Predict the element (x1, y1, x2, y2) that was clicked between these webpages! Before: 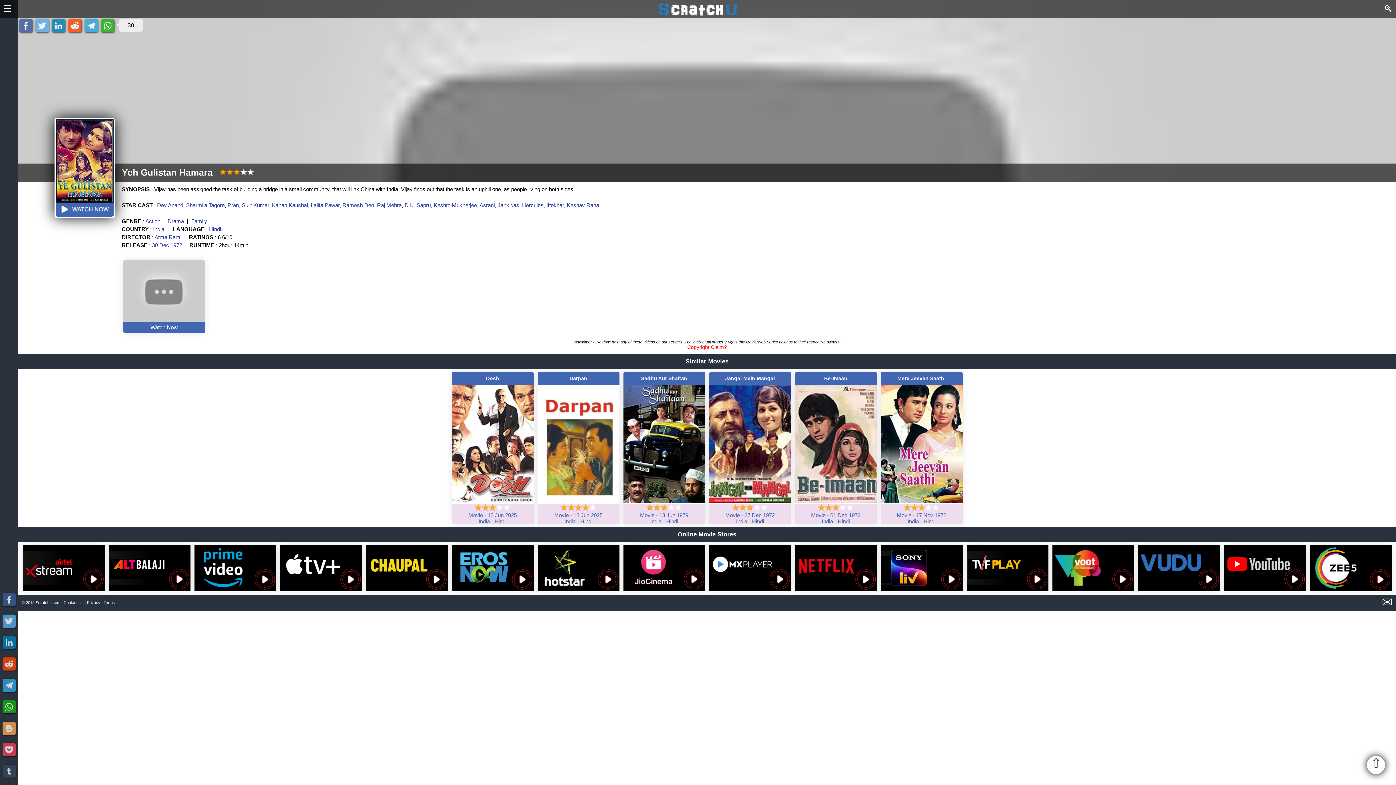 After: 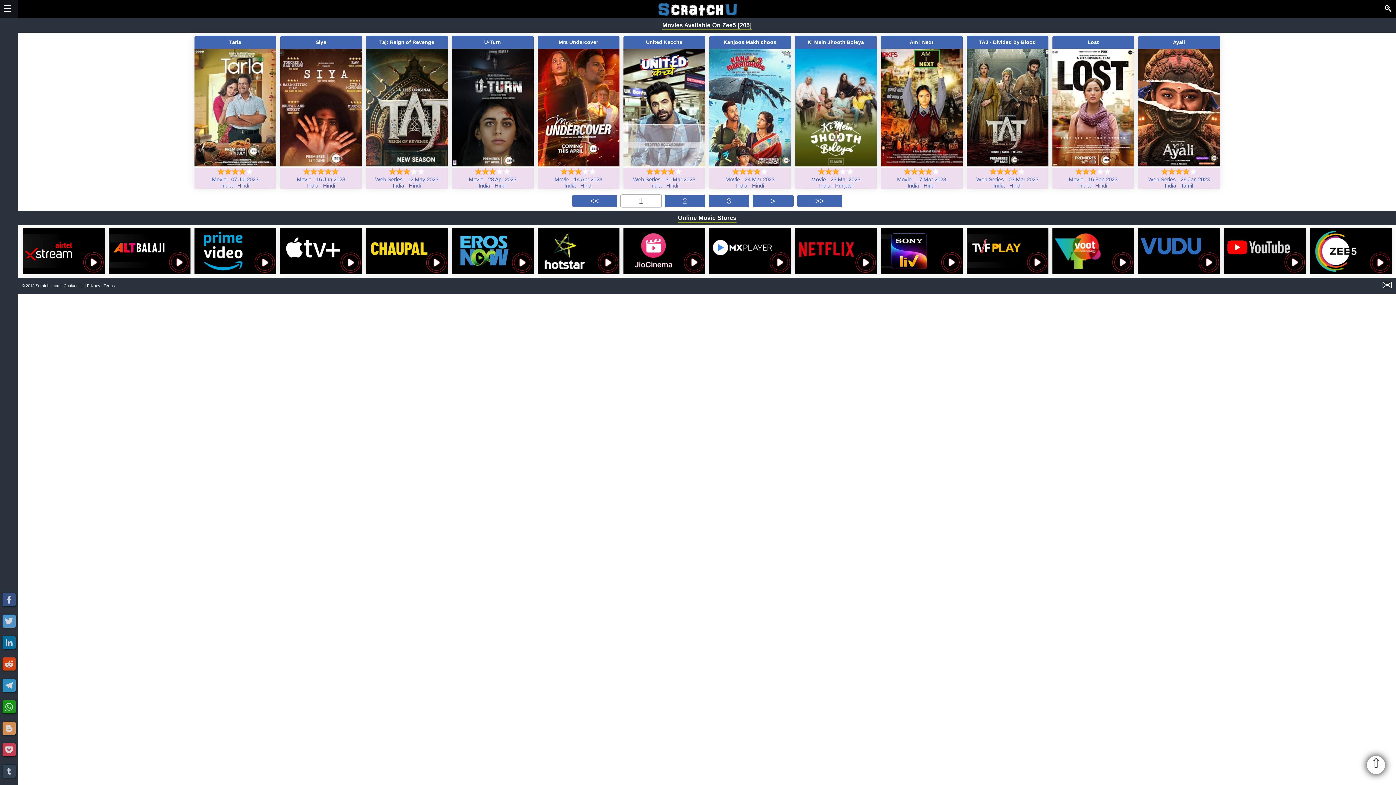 Action: bbox: (1310, 586, 1391, 592)